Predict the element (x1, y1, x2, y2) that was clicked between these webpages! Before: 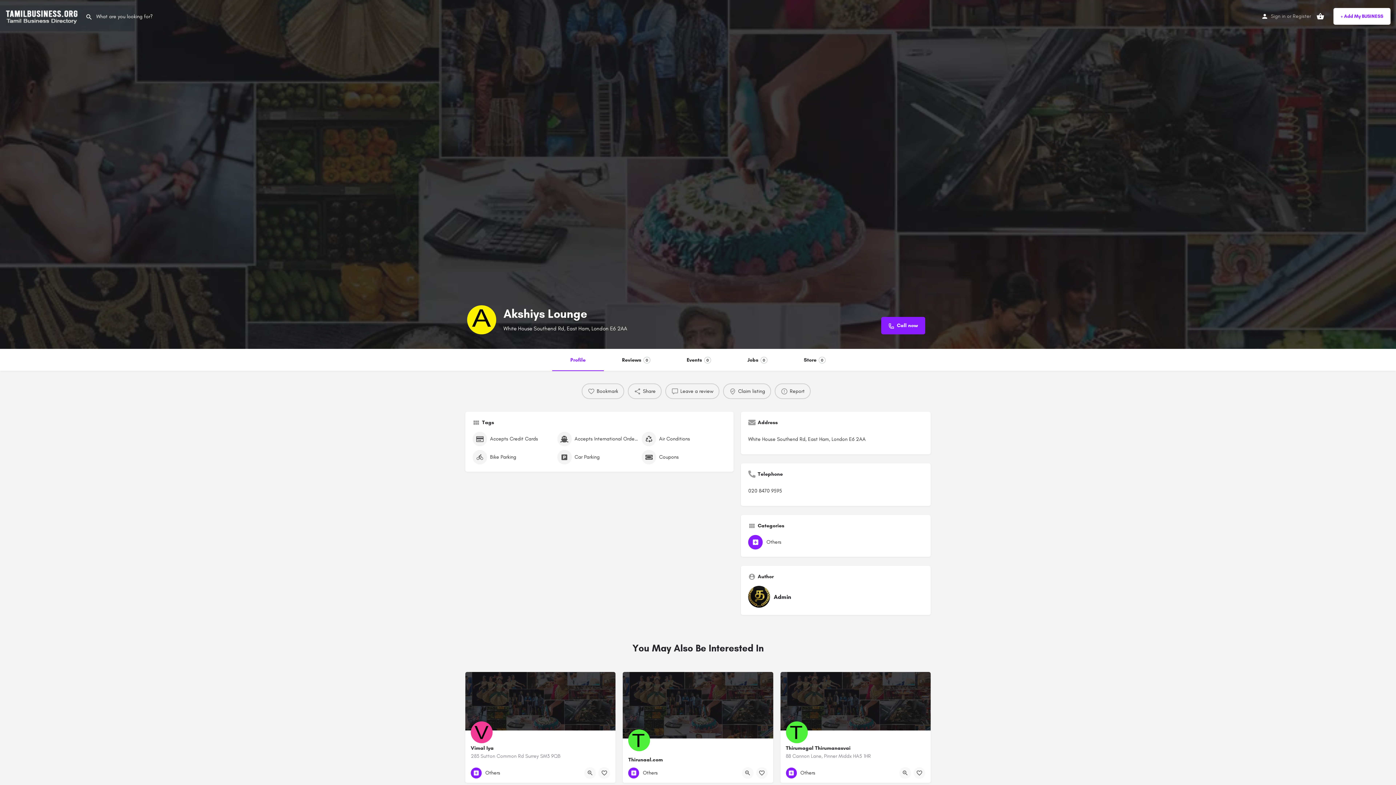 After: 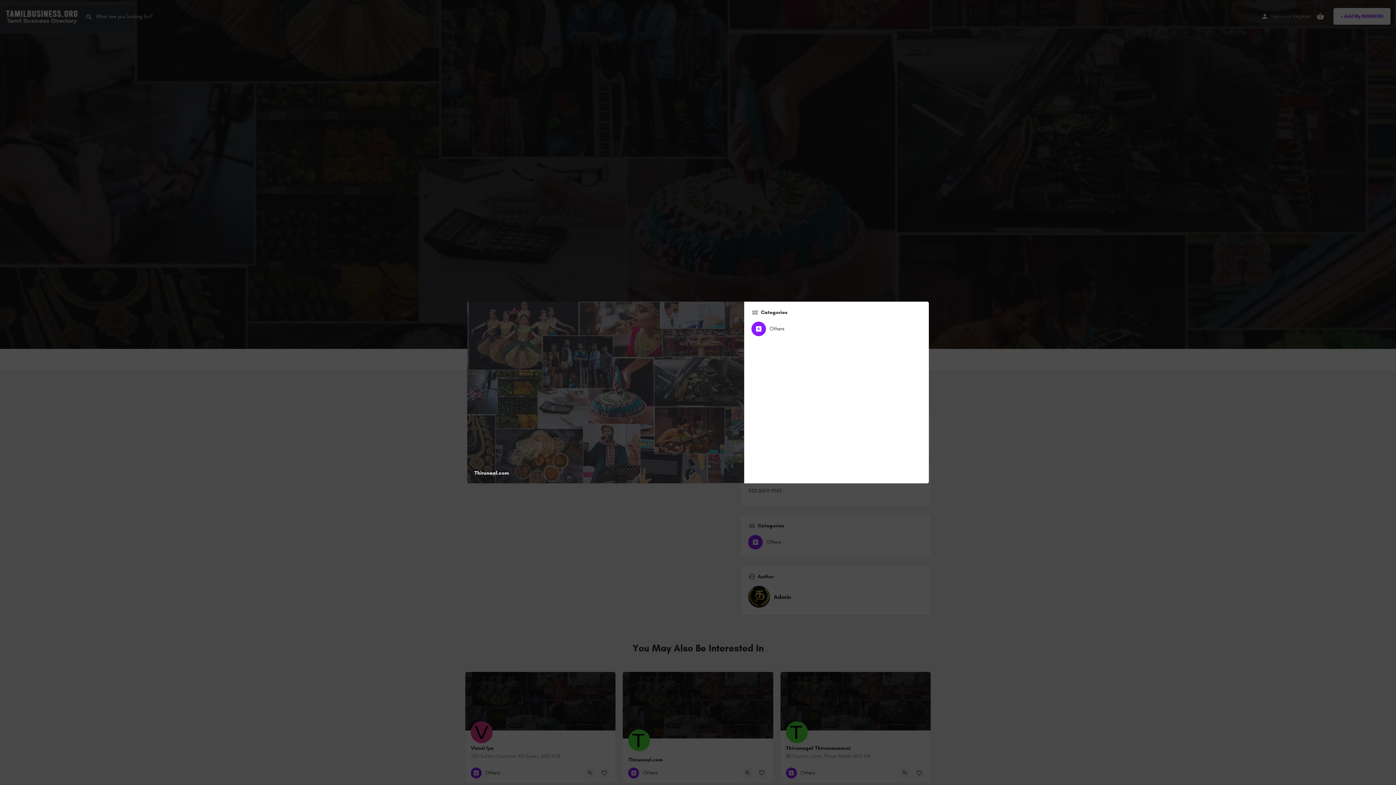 Action: label: Quick view button bbox: (742, 767, 753, 779)